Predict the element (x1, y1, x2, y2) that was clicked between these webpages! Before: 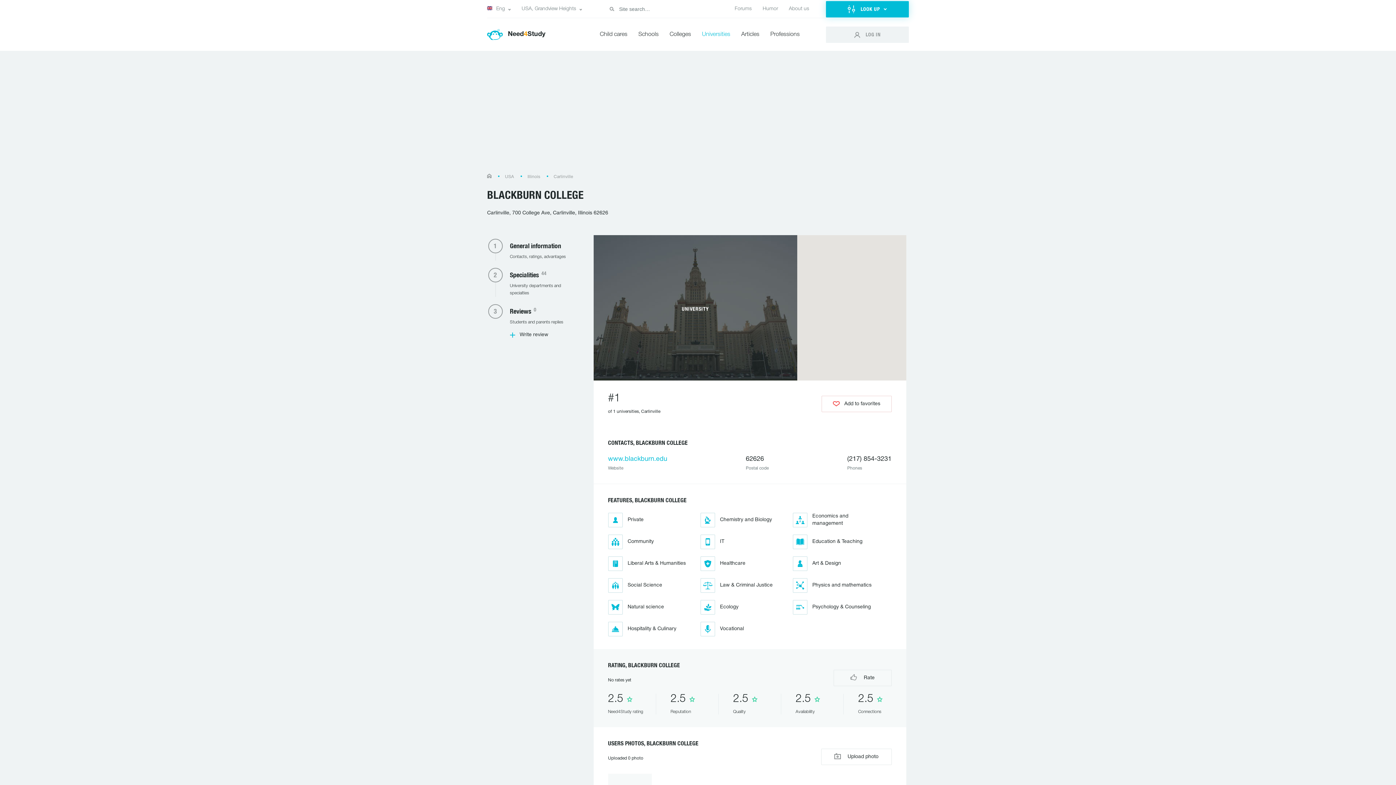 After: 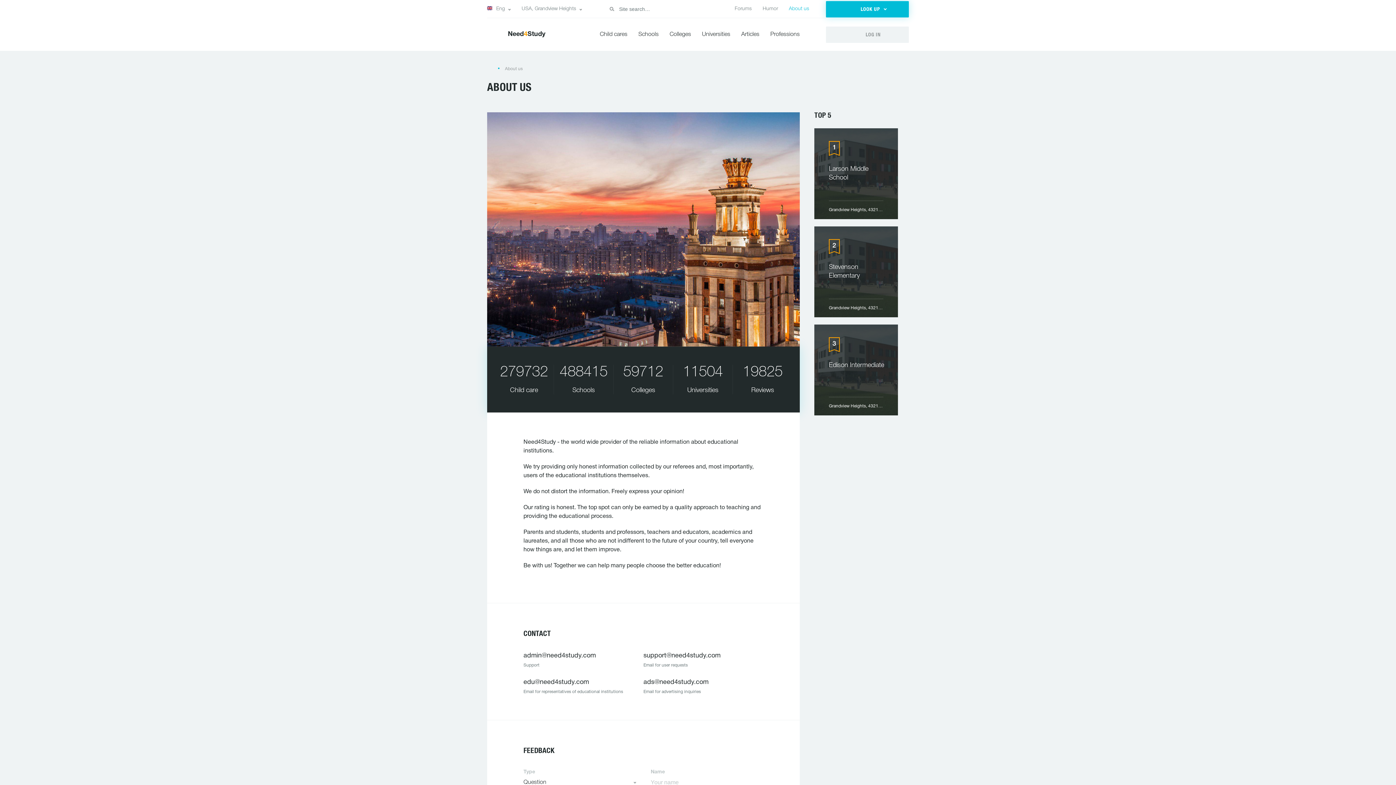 Action: bbox: (789, 6, 809, 11) label: About us